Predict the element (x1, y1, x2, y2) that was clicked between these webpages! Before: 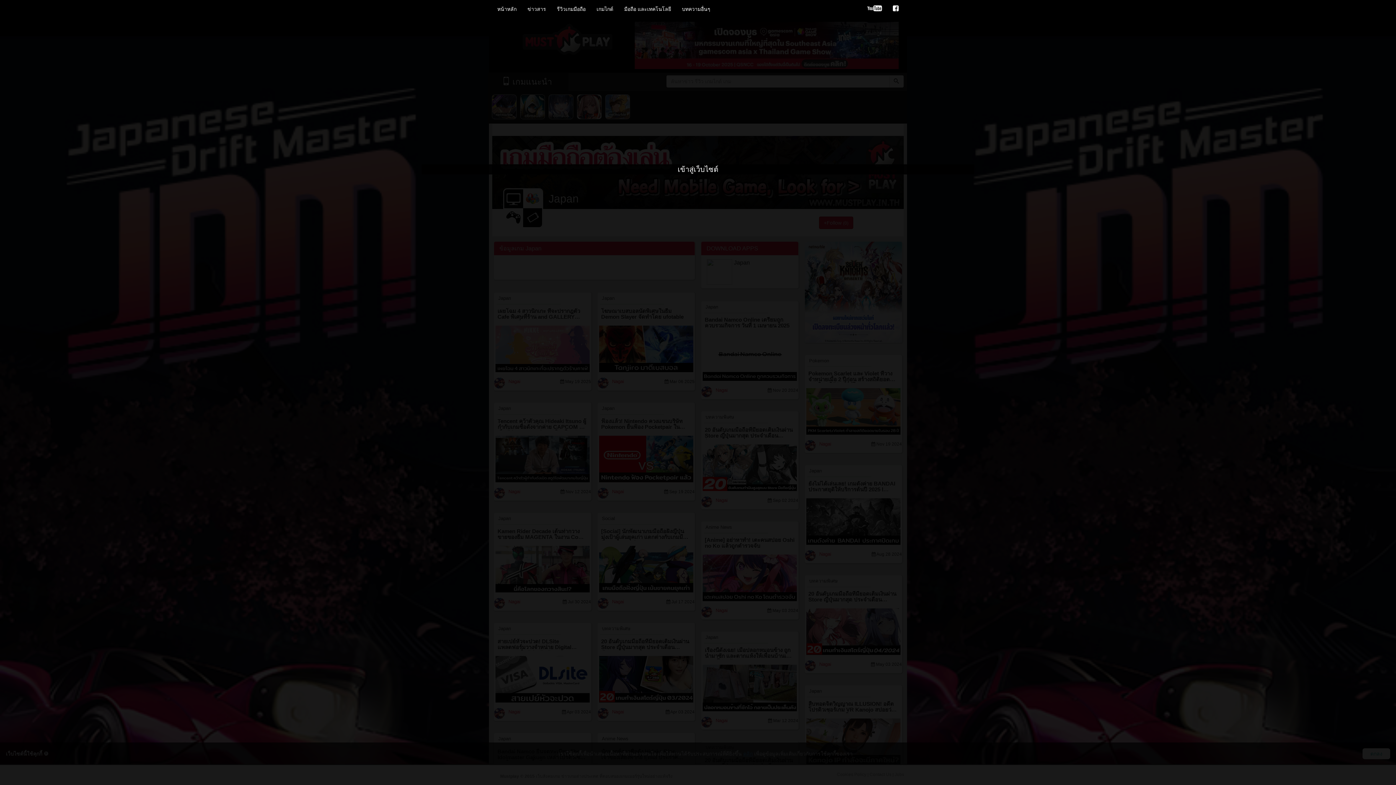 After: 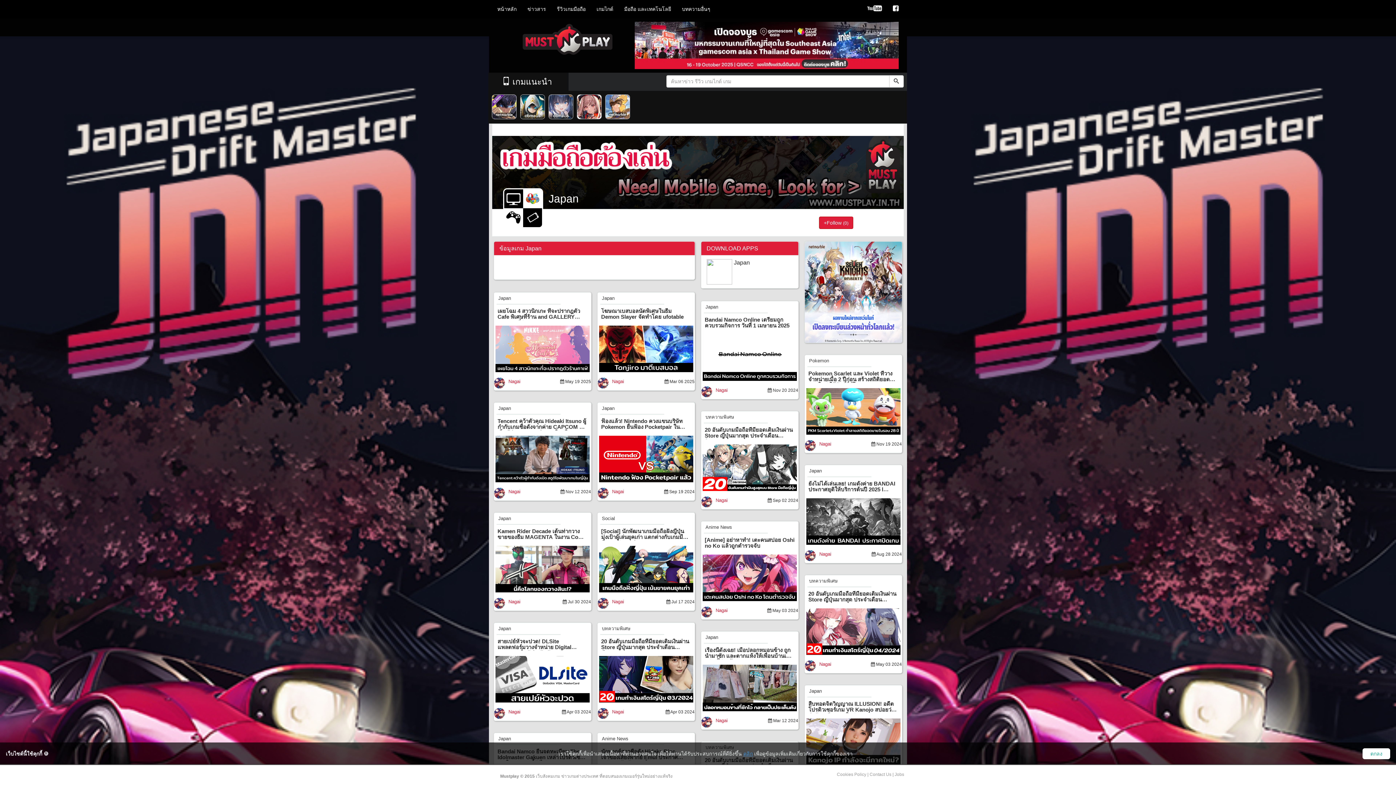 Action: label: เข้าสู่เว็บไซต์ bbox: (677, 450, 718, 458)